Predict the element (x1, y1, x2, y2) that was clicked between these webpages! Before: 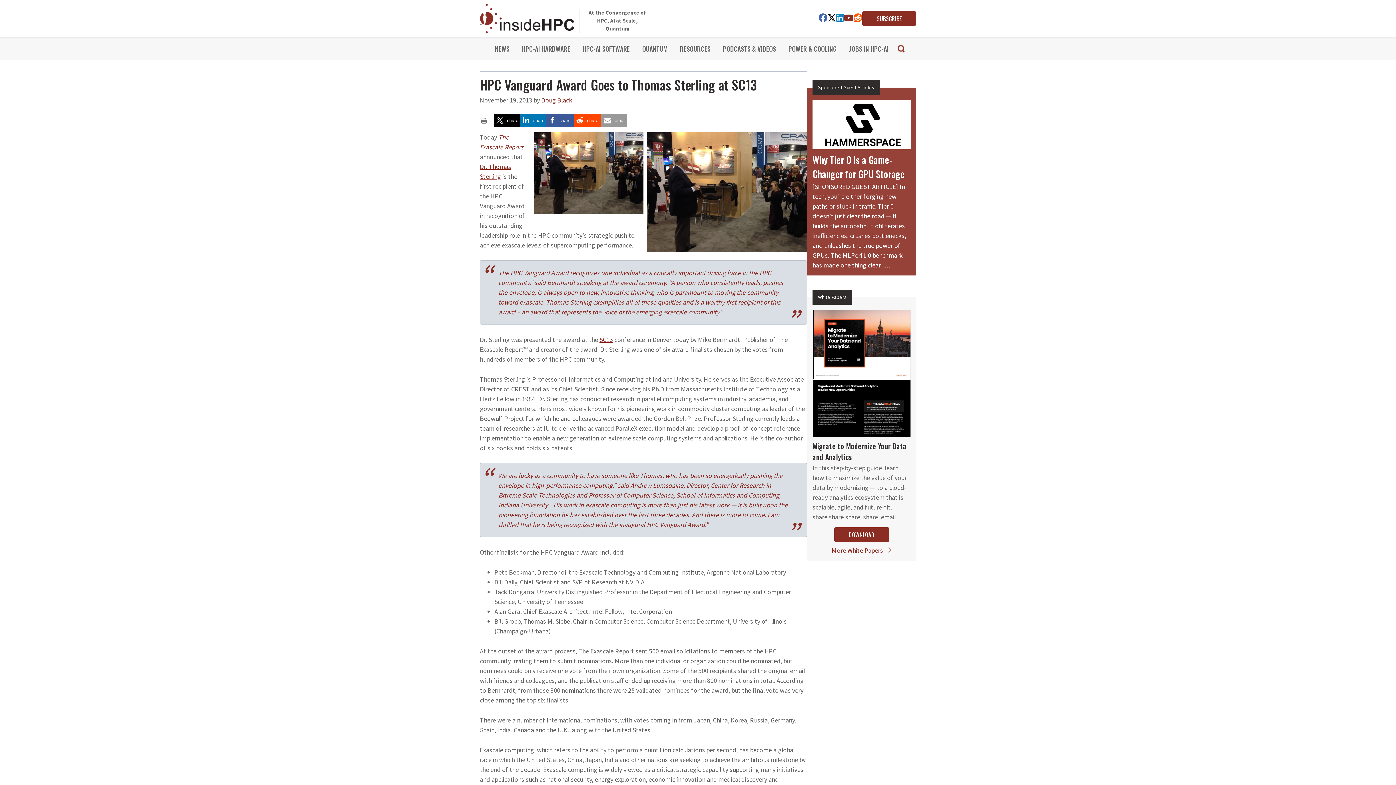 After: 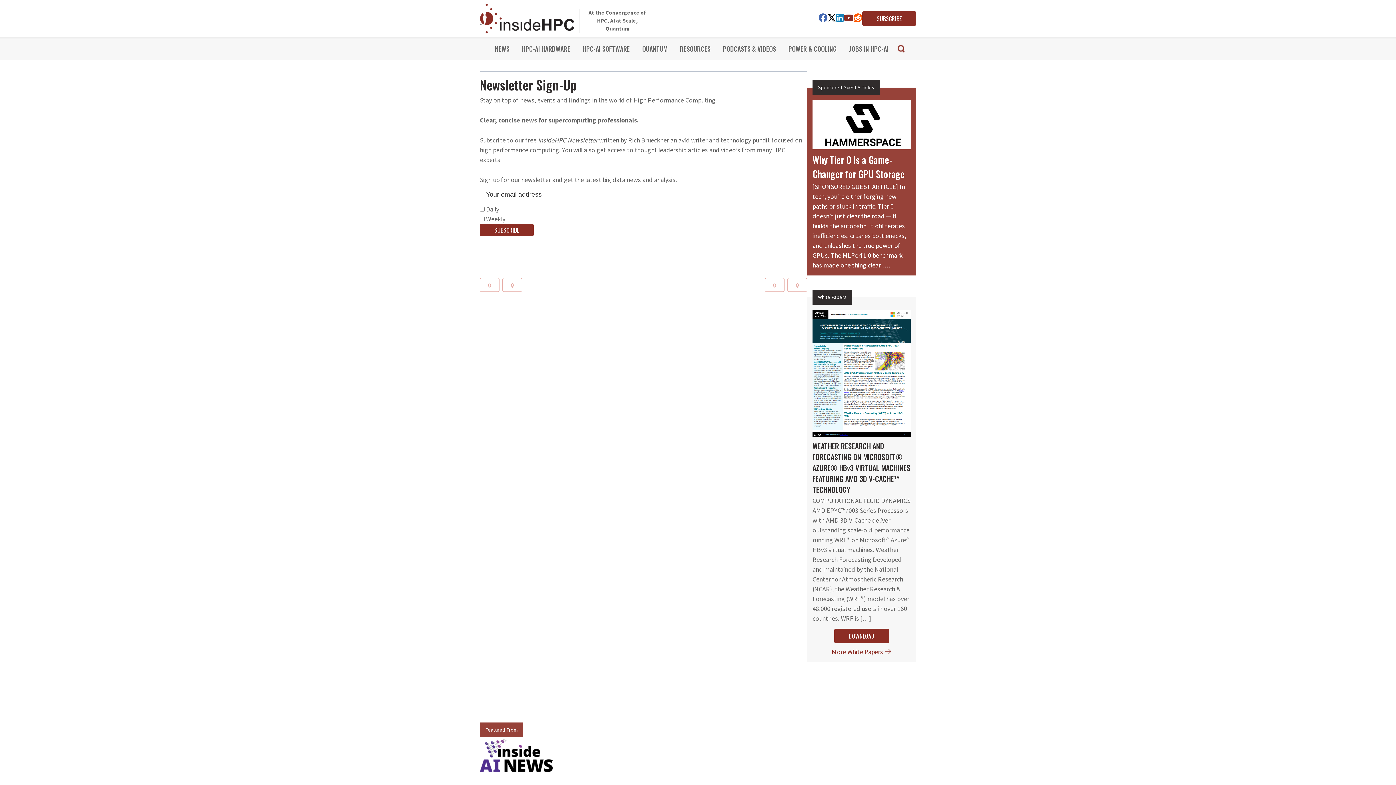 Action: label: SUBSCRIBE bbox: (862, 11, 916, 25)